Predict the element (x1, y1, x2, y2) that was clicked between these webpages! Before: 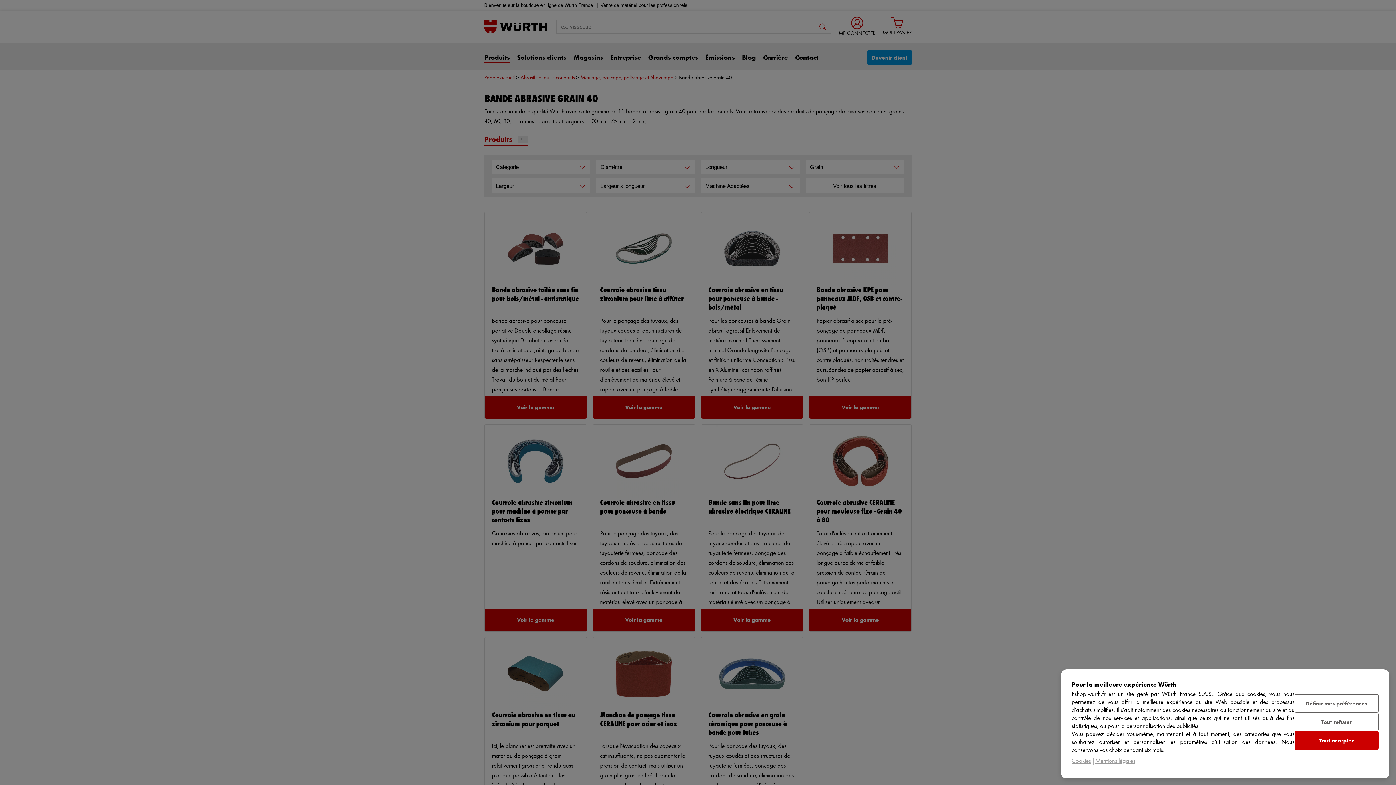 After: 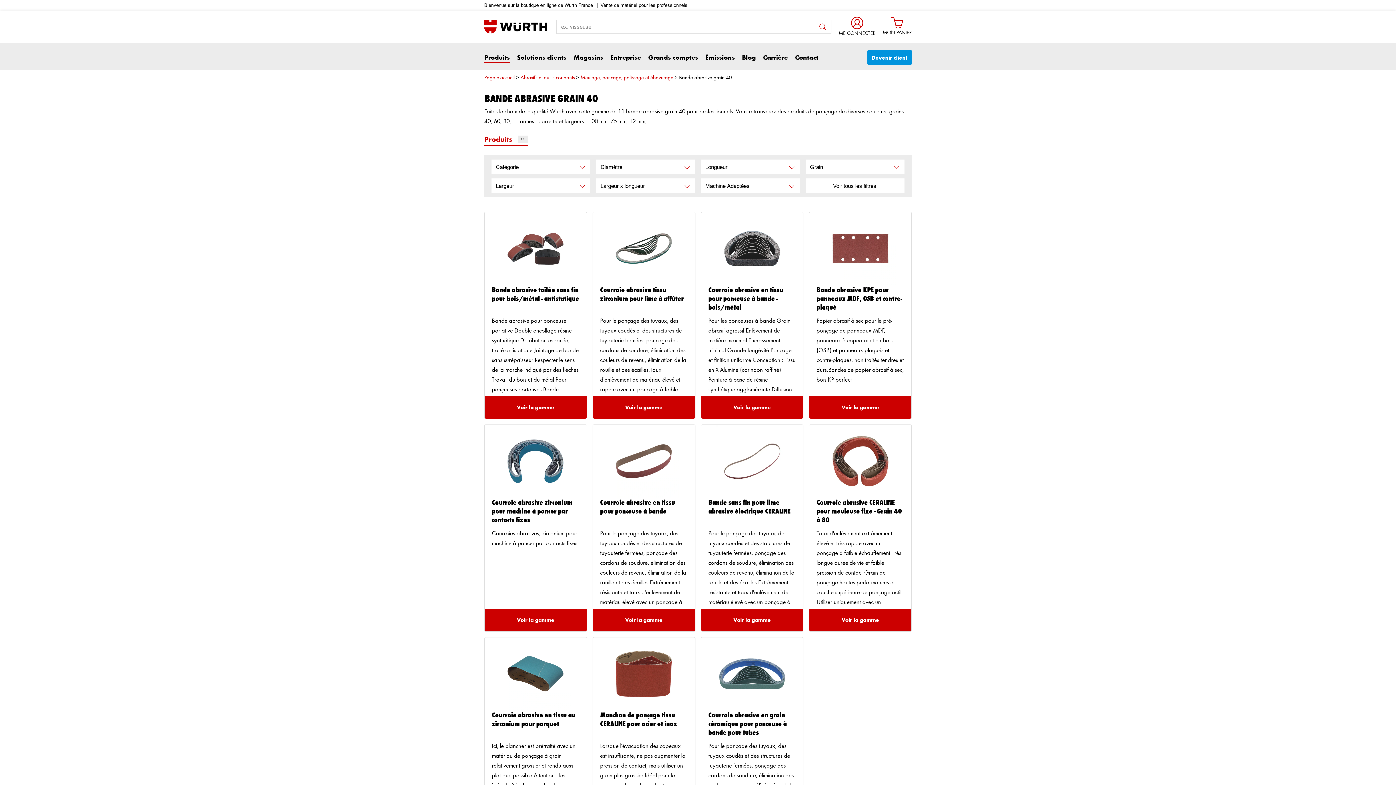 Action: bbox: (1294, 712, 1378, 731) label: Tout refuser